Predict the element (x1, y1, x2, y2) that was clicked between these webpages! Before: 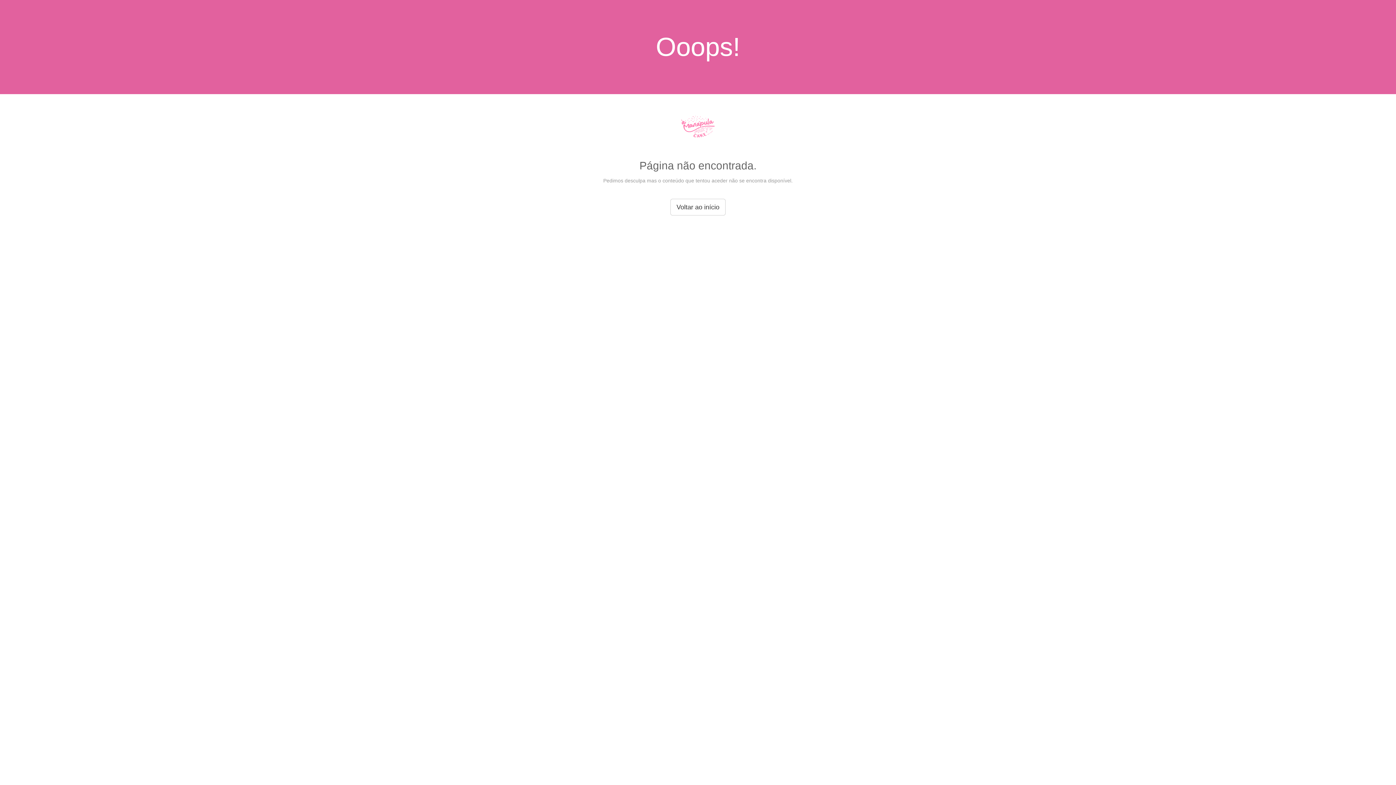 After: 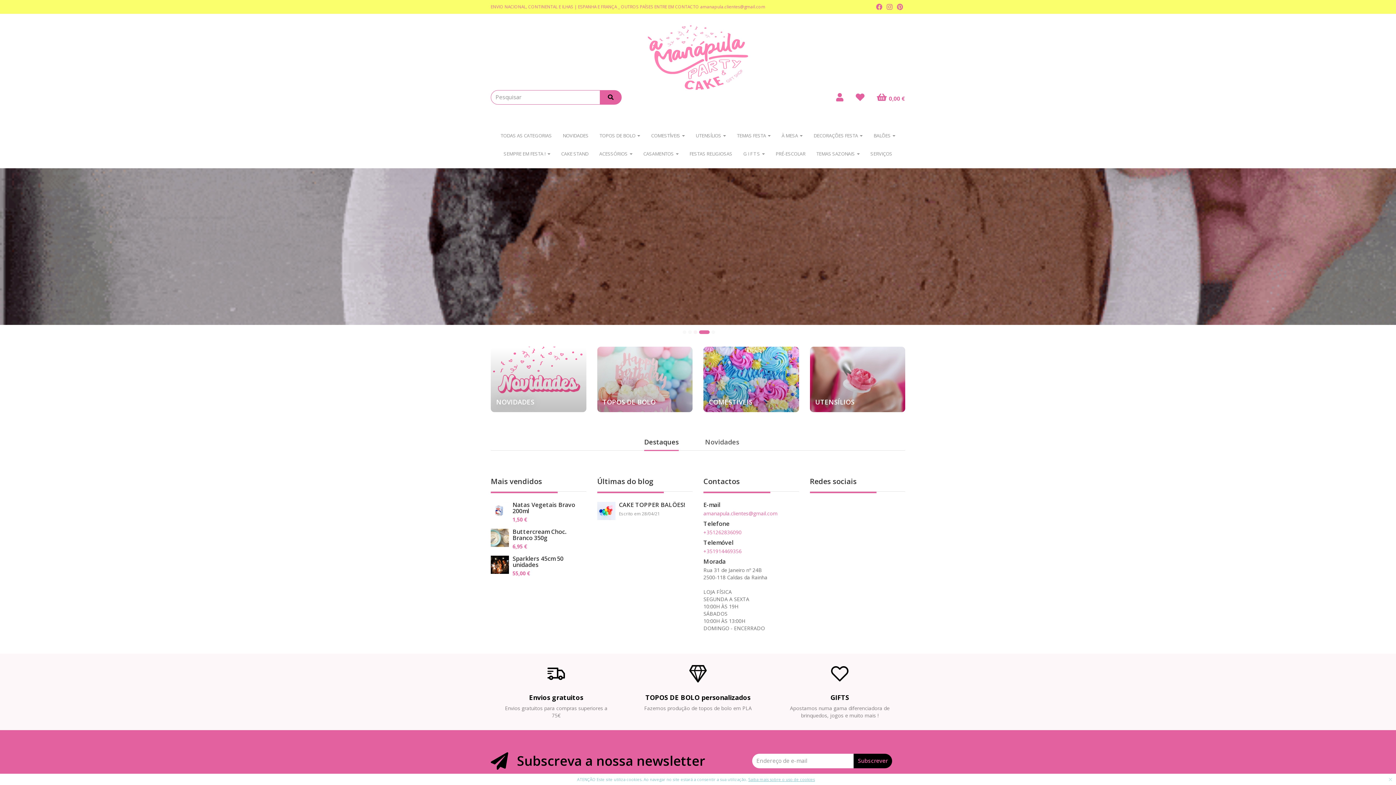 Action: label: Voltar ao início bbox: (670, 198, 725, 215)